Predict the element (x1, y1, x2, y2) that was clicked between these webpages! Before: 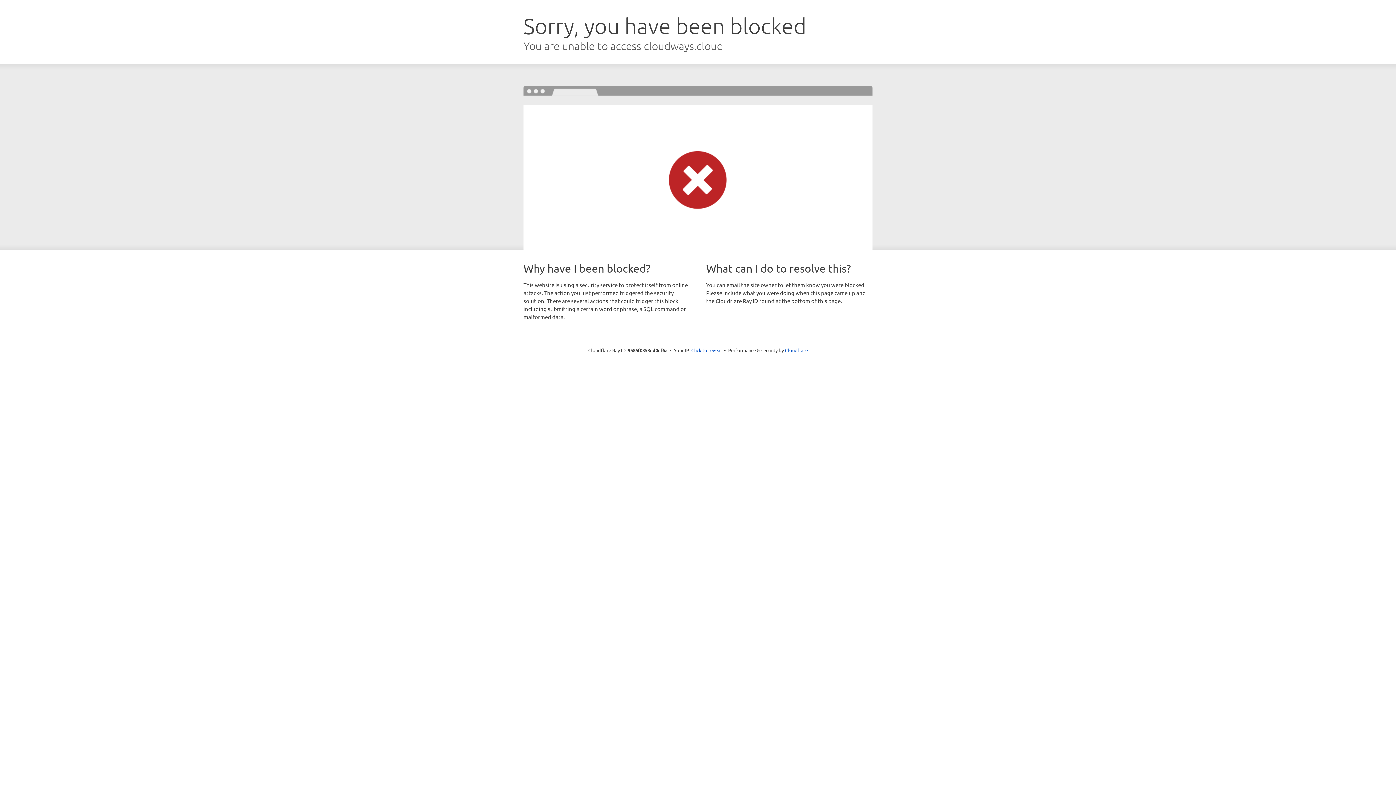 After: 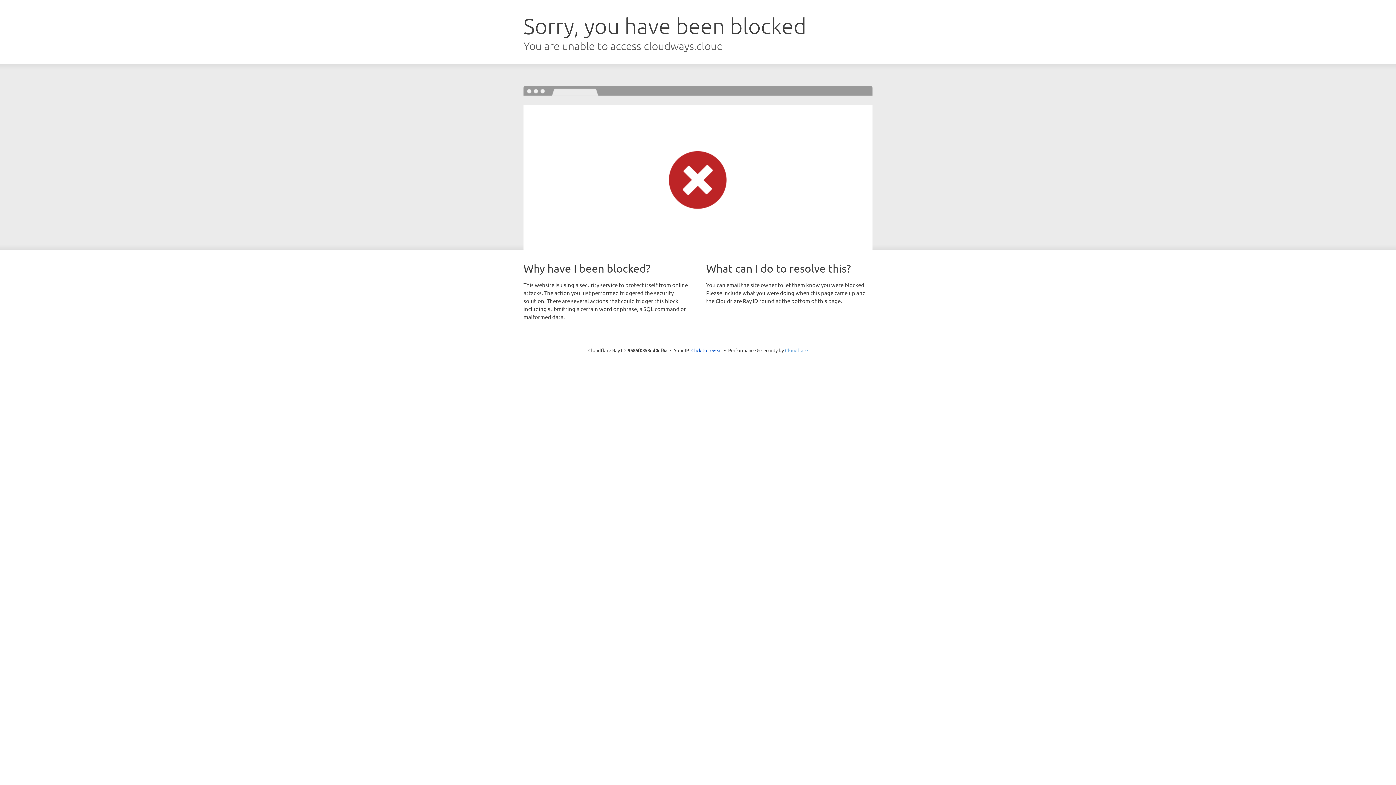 Action: label: Cloudflare bbox: (785, 347, 808, 353)